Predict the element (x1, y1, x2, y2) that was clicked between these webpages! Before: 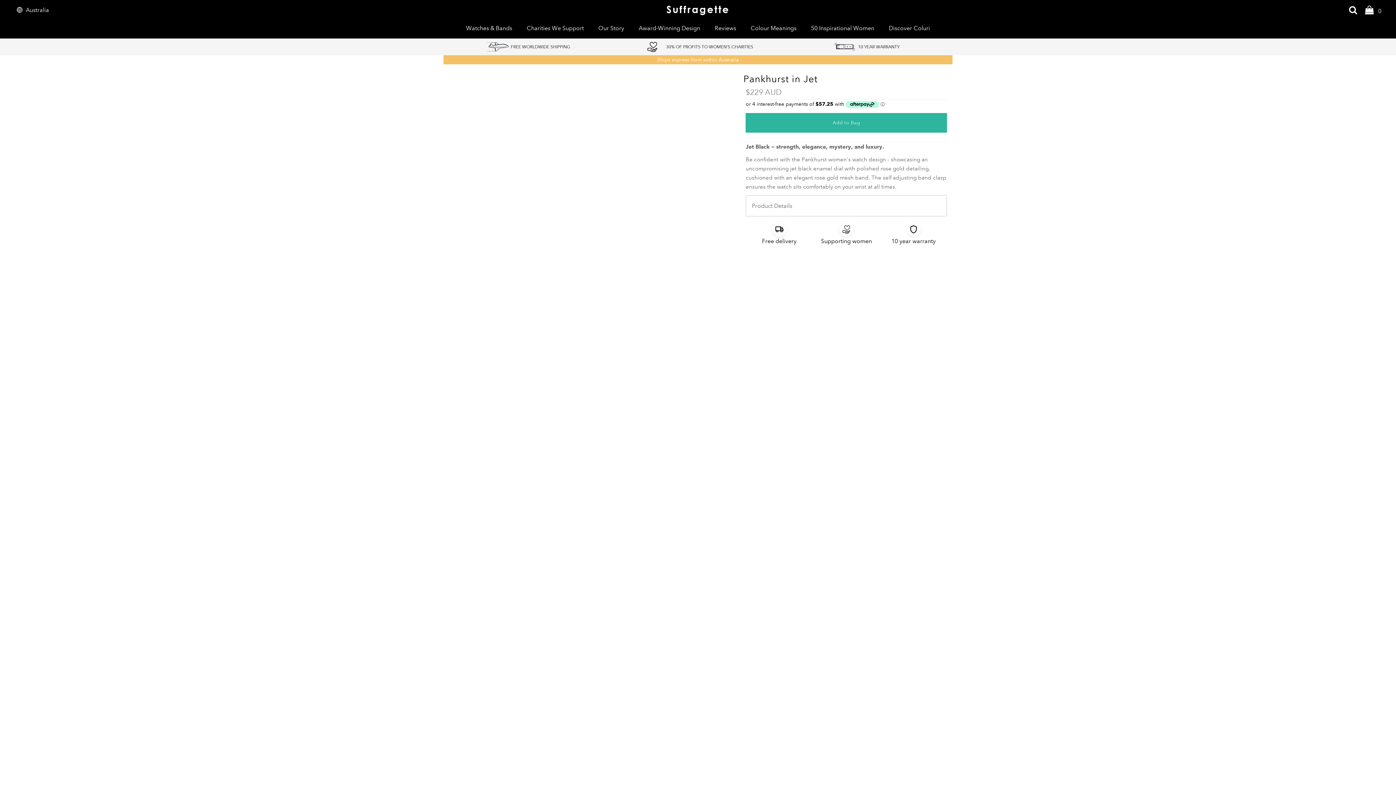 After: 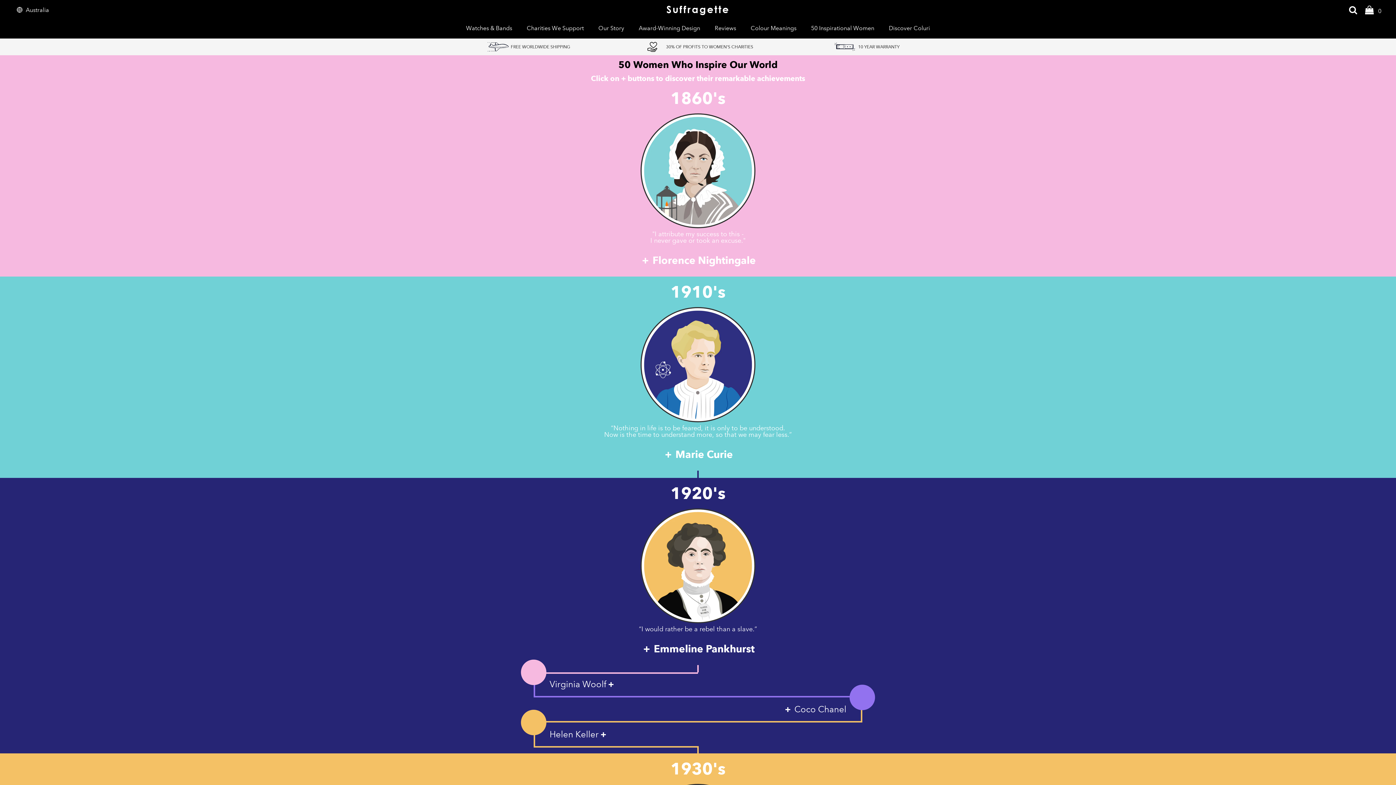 Action: bbox: (804, 20, 881, 36) label: 50 Inspirational Women